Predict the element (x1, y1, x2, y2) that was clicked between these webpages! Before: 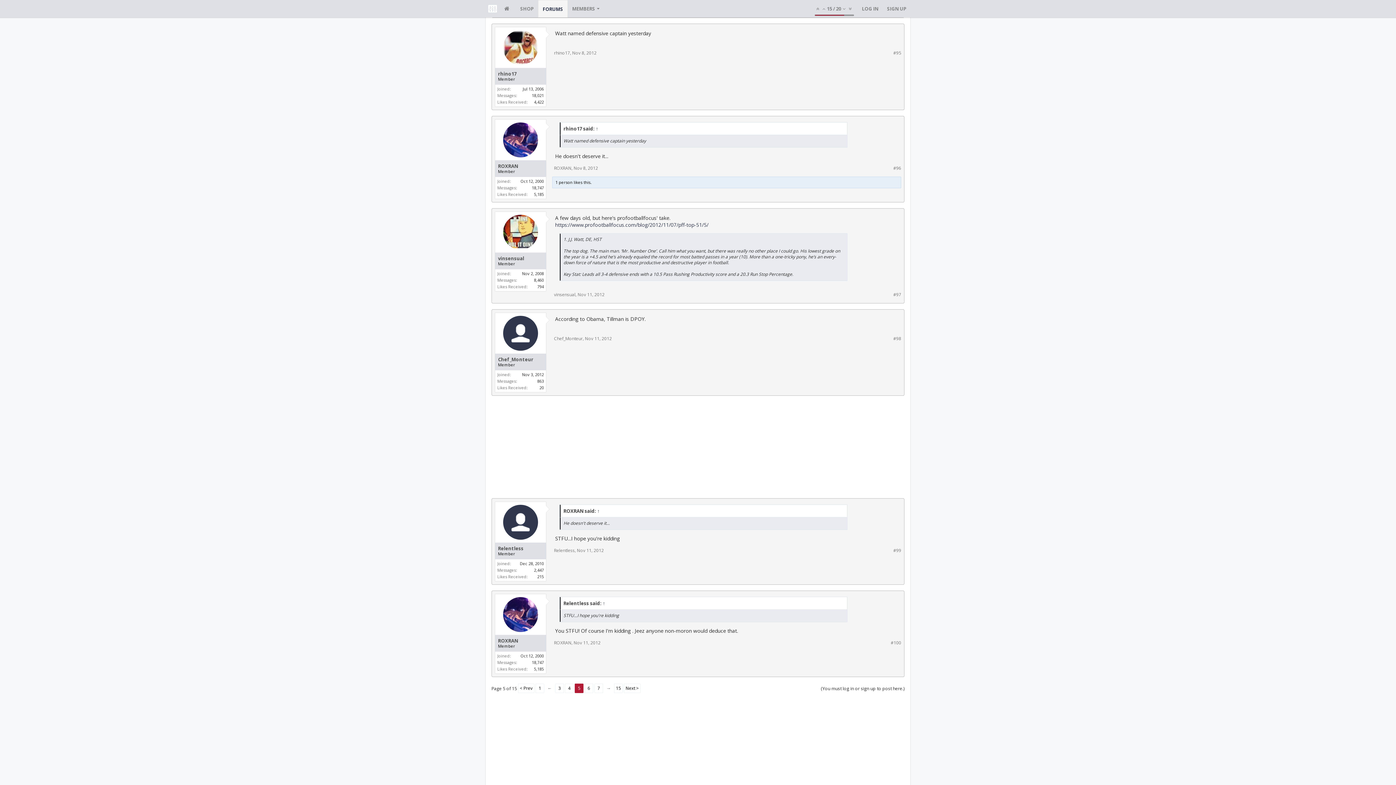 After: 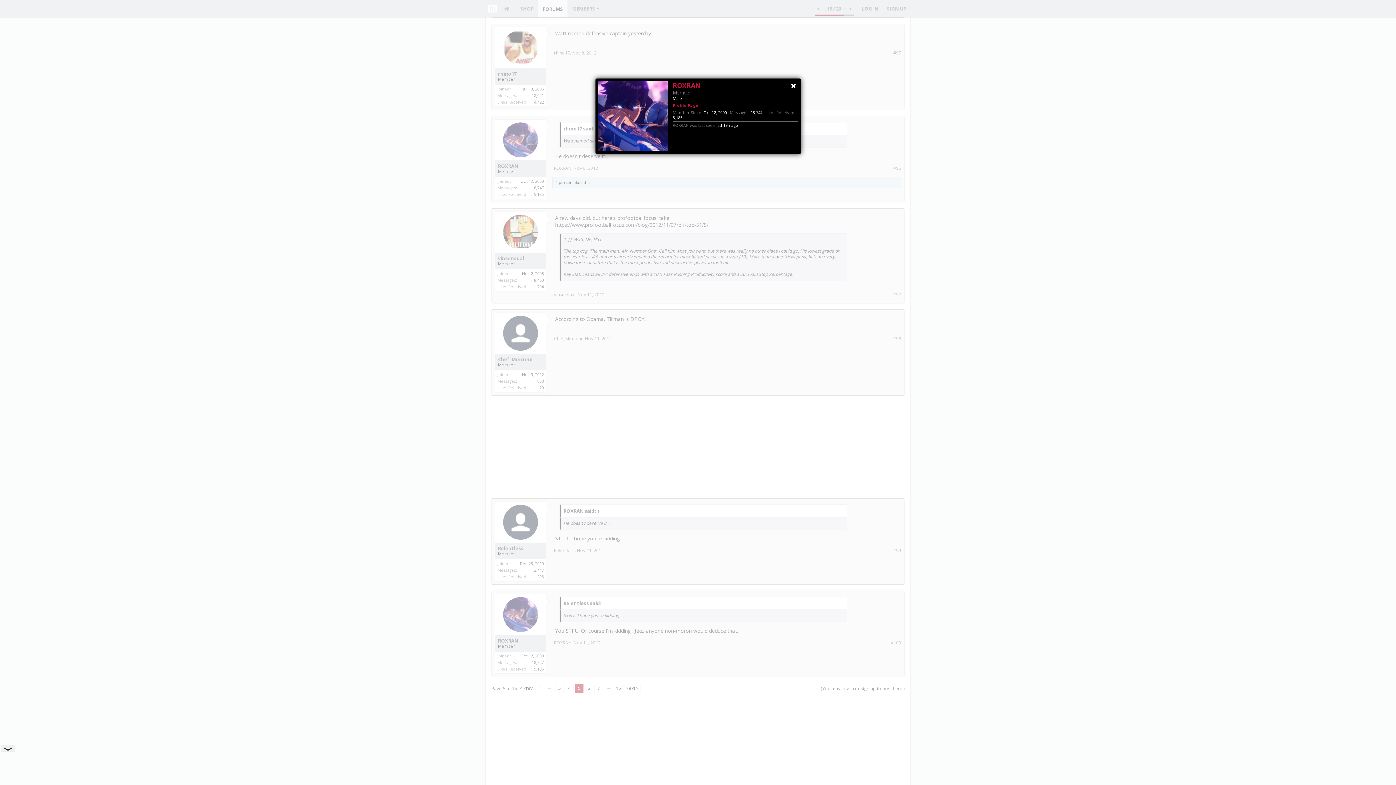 Action: label: ROXRAN bbox: (554, 639, 571, 646)